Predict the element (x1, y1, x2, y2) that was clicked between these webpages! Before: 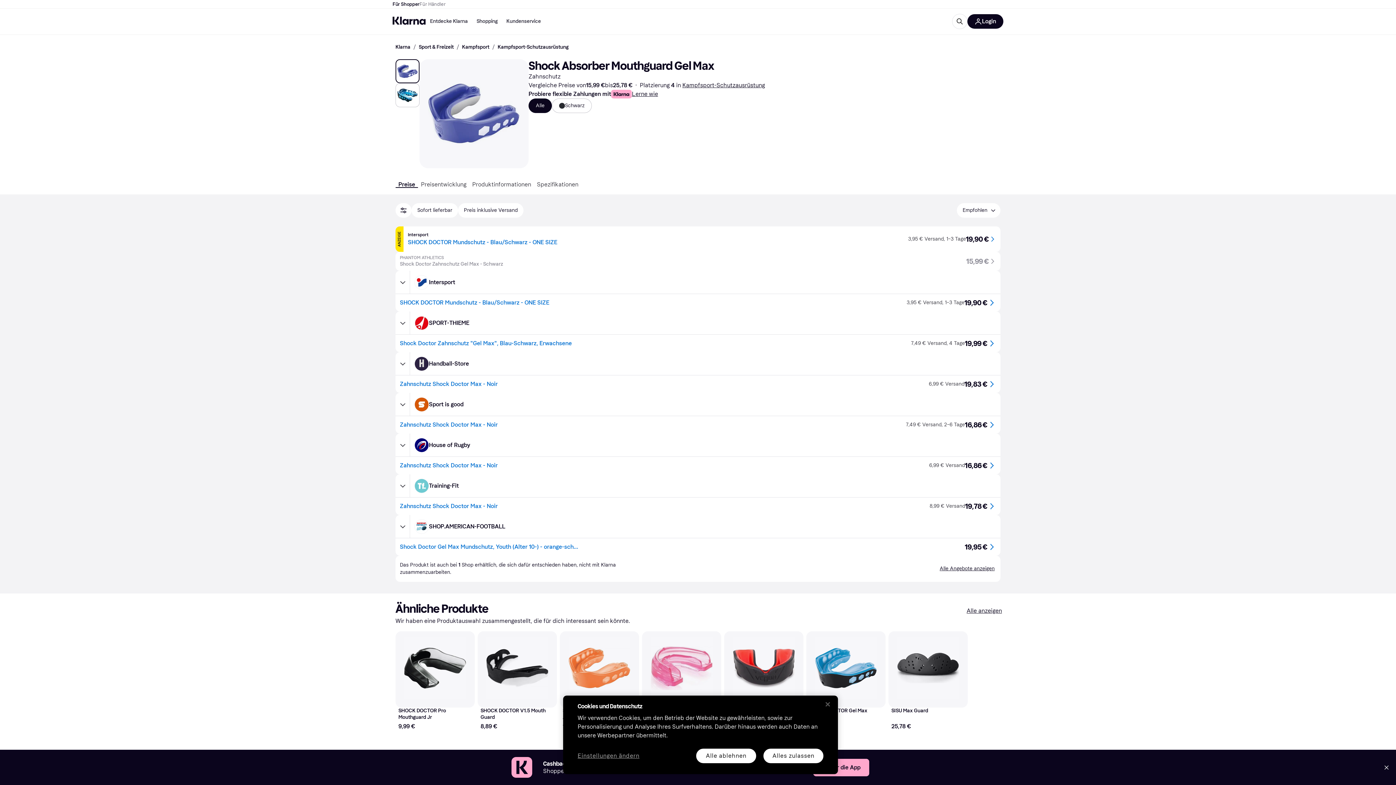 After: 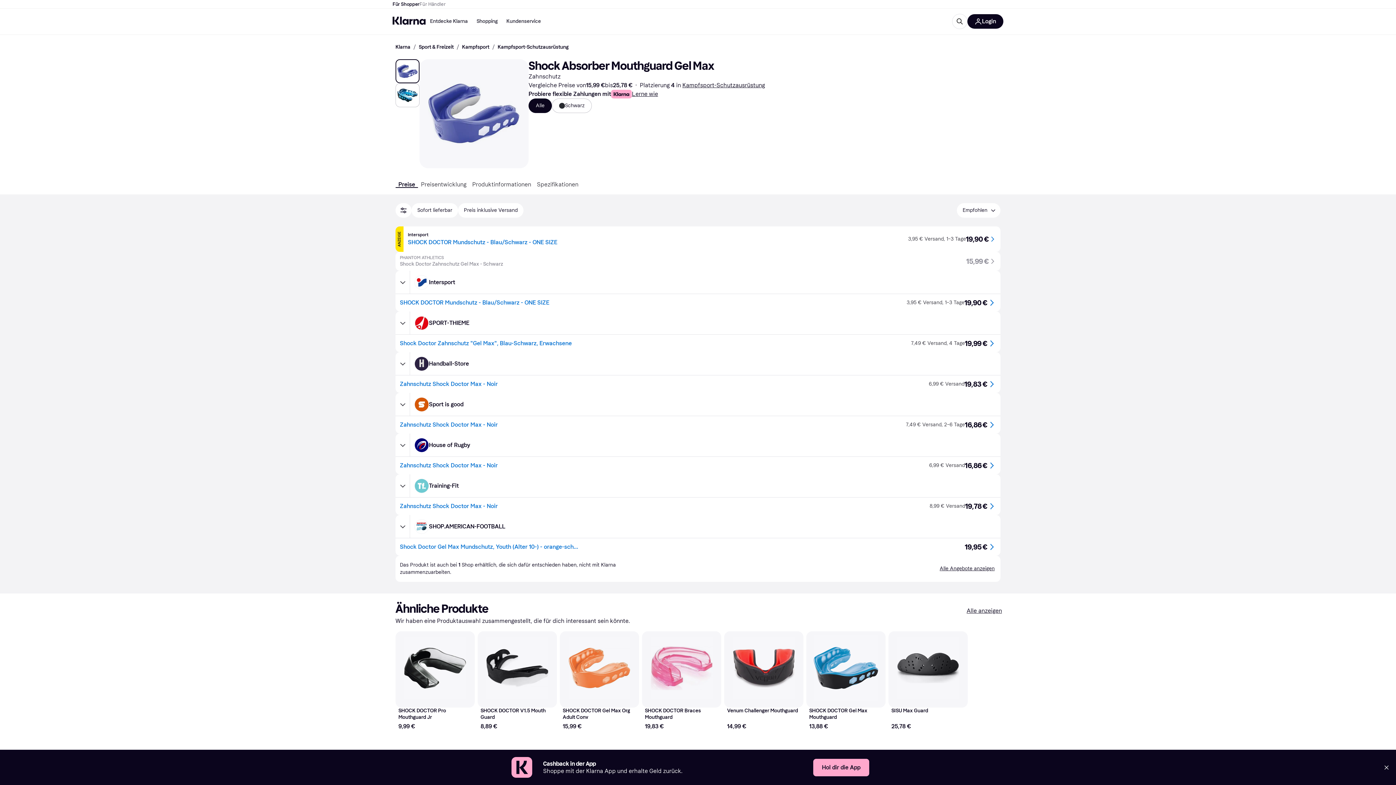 Action: bbox: (820, 696, 836, 712) label: Schließen